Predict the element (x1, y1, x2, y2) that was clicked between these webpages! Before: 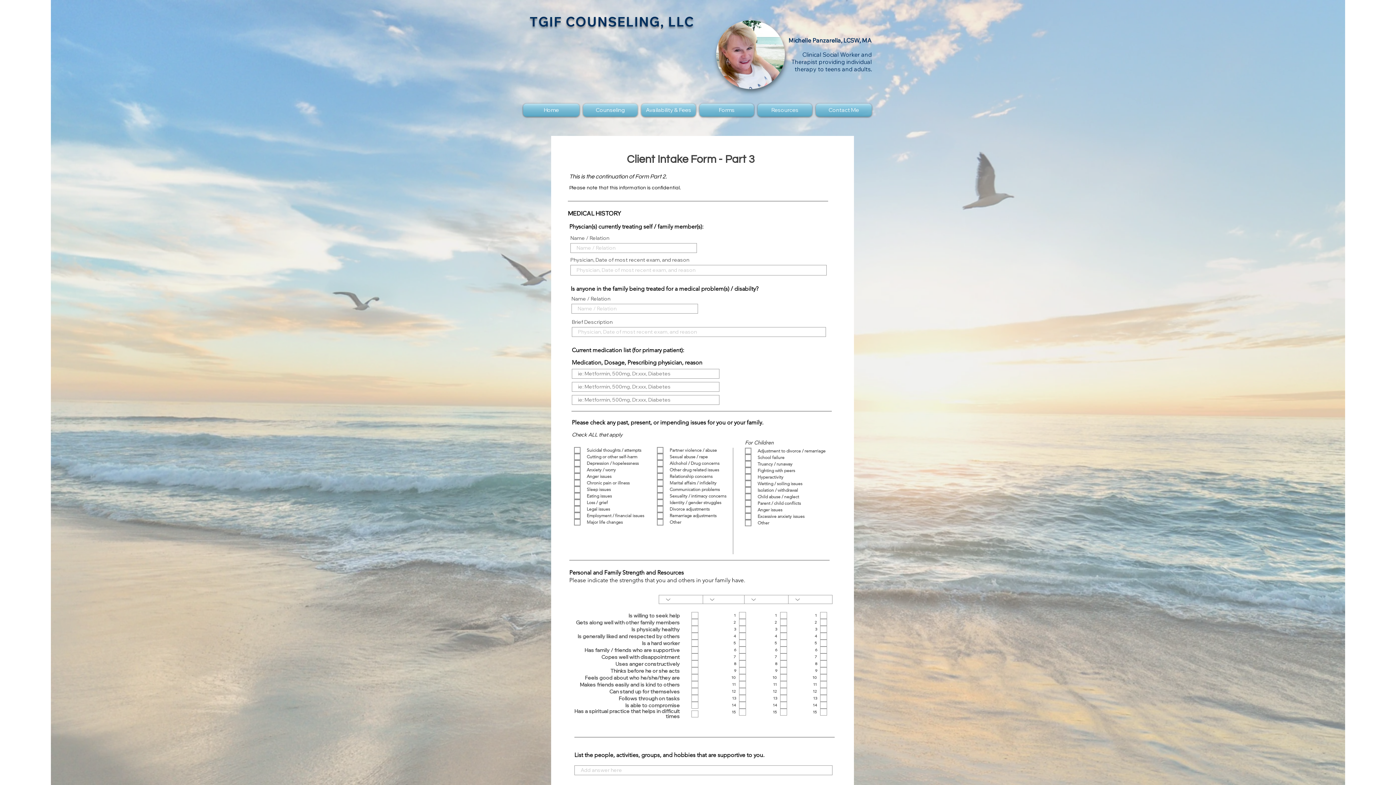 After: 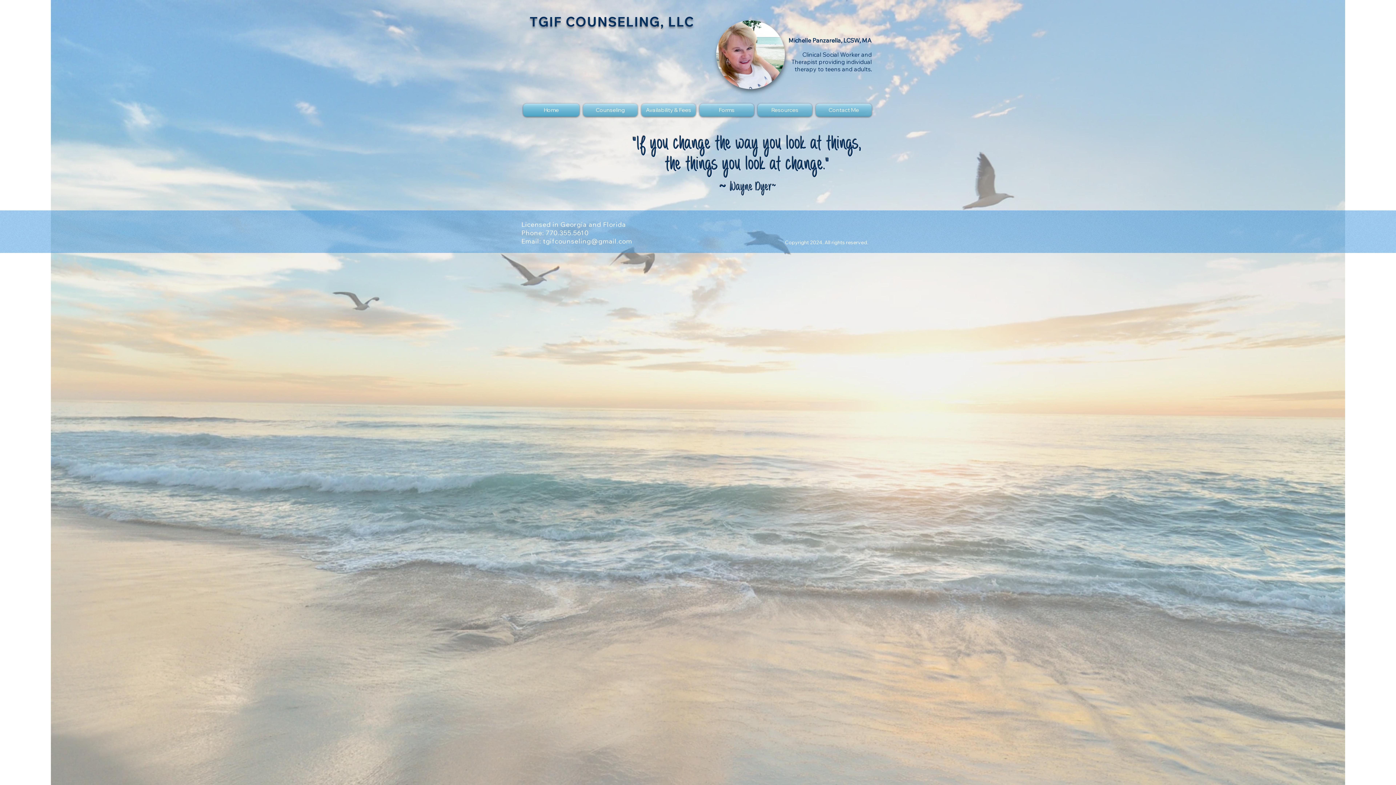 Action: label: Home bbox: (523, 103, 581, 116)